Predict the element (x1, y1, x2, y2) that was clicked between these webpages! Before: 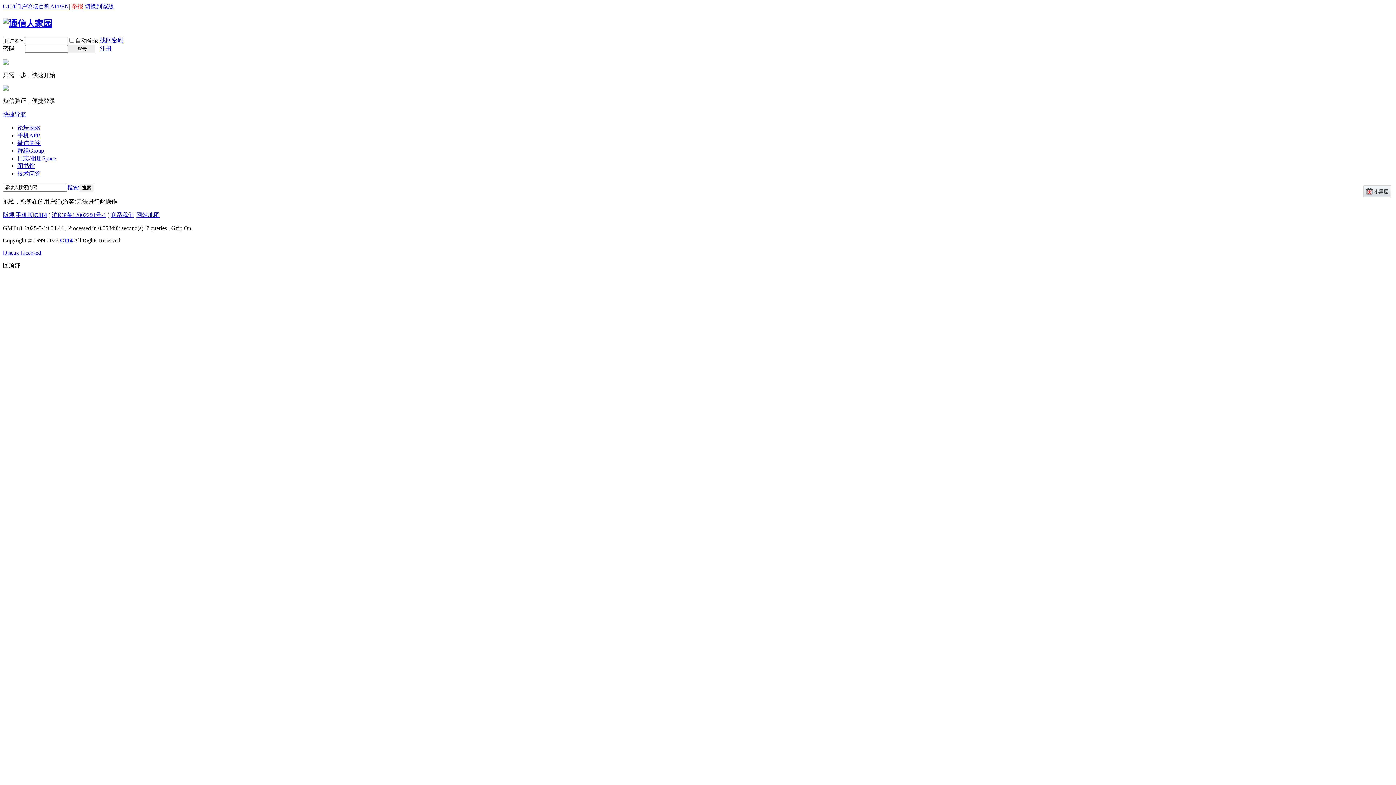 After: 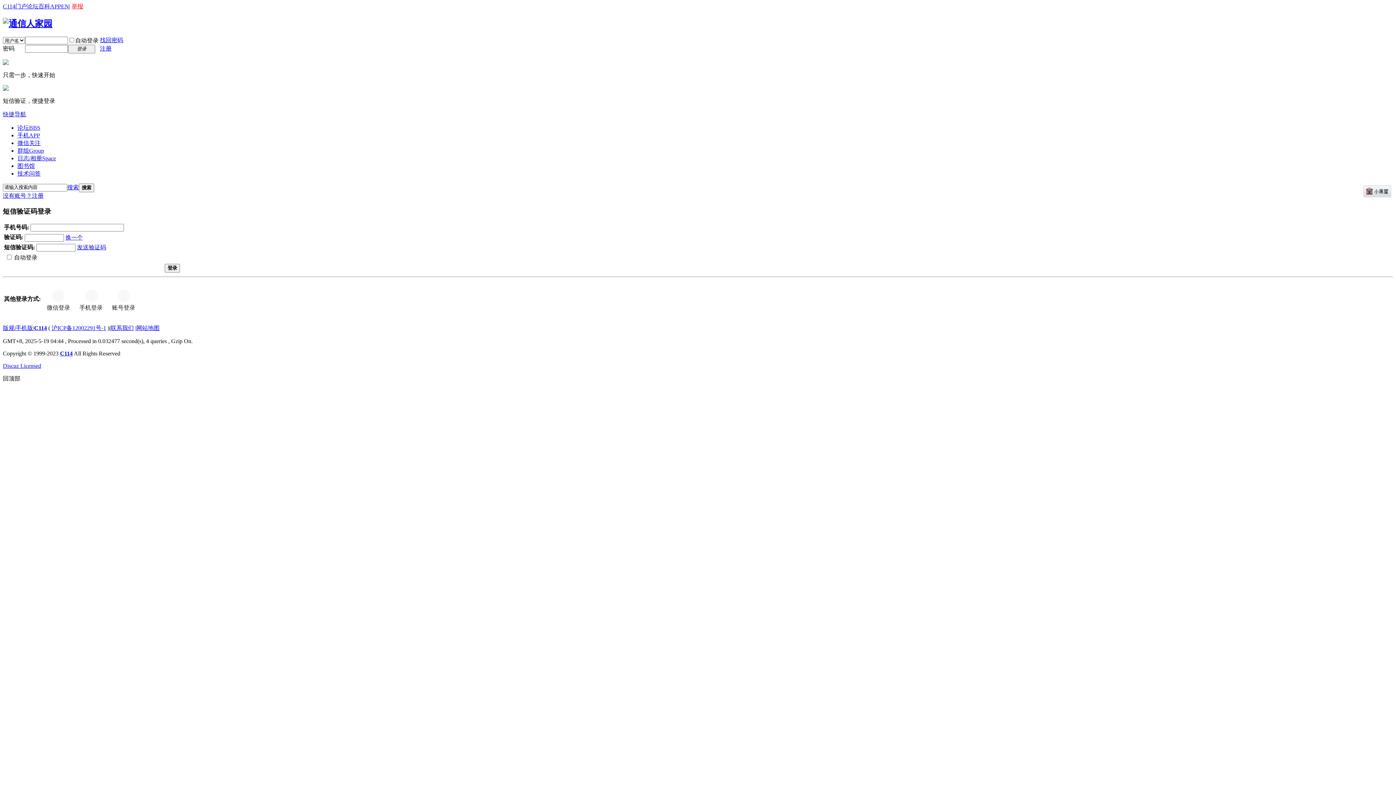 Action: bbox: (2, 85, 8, 91)